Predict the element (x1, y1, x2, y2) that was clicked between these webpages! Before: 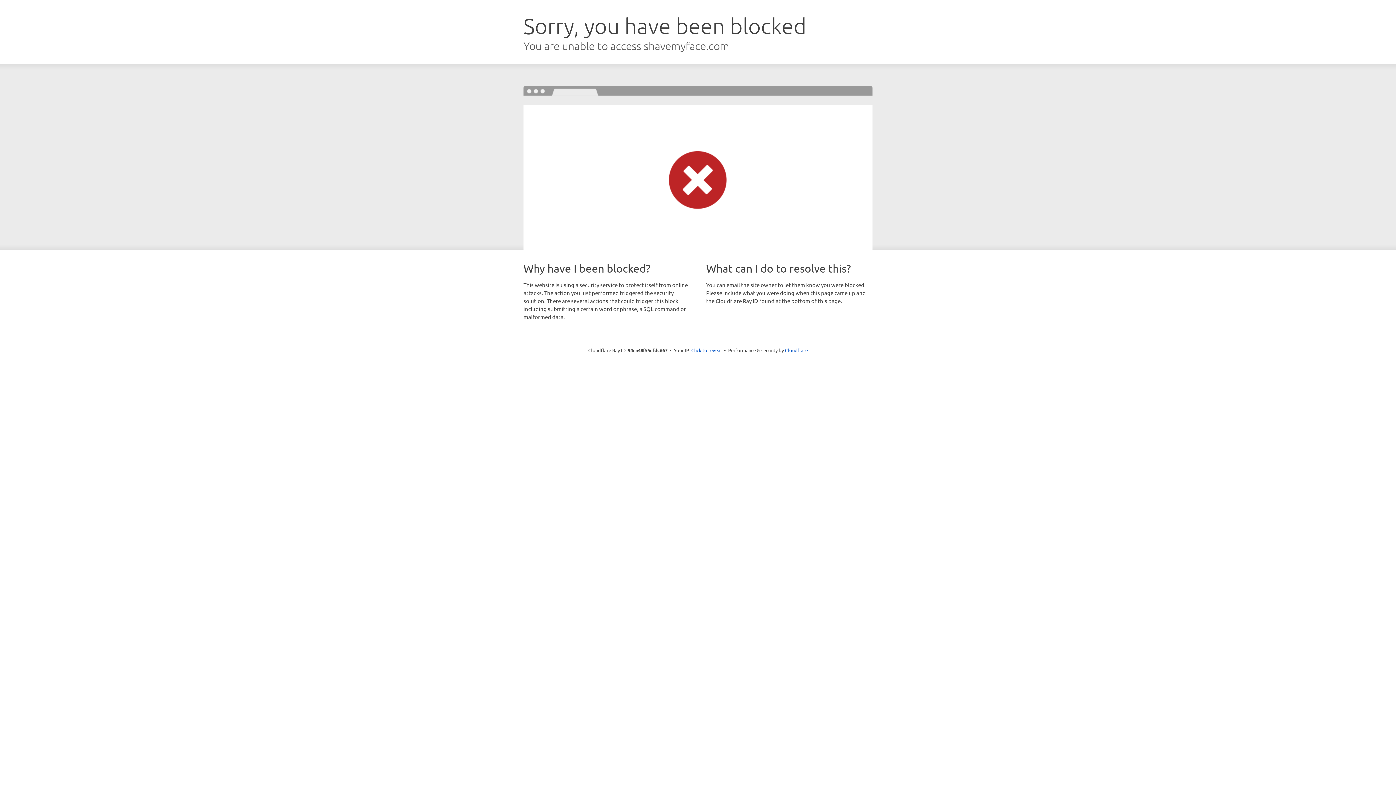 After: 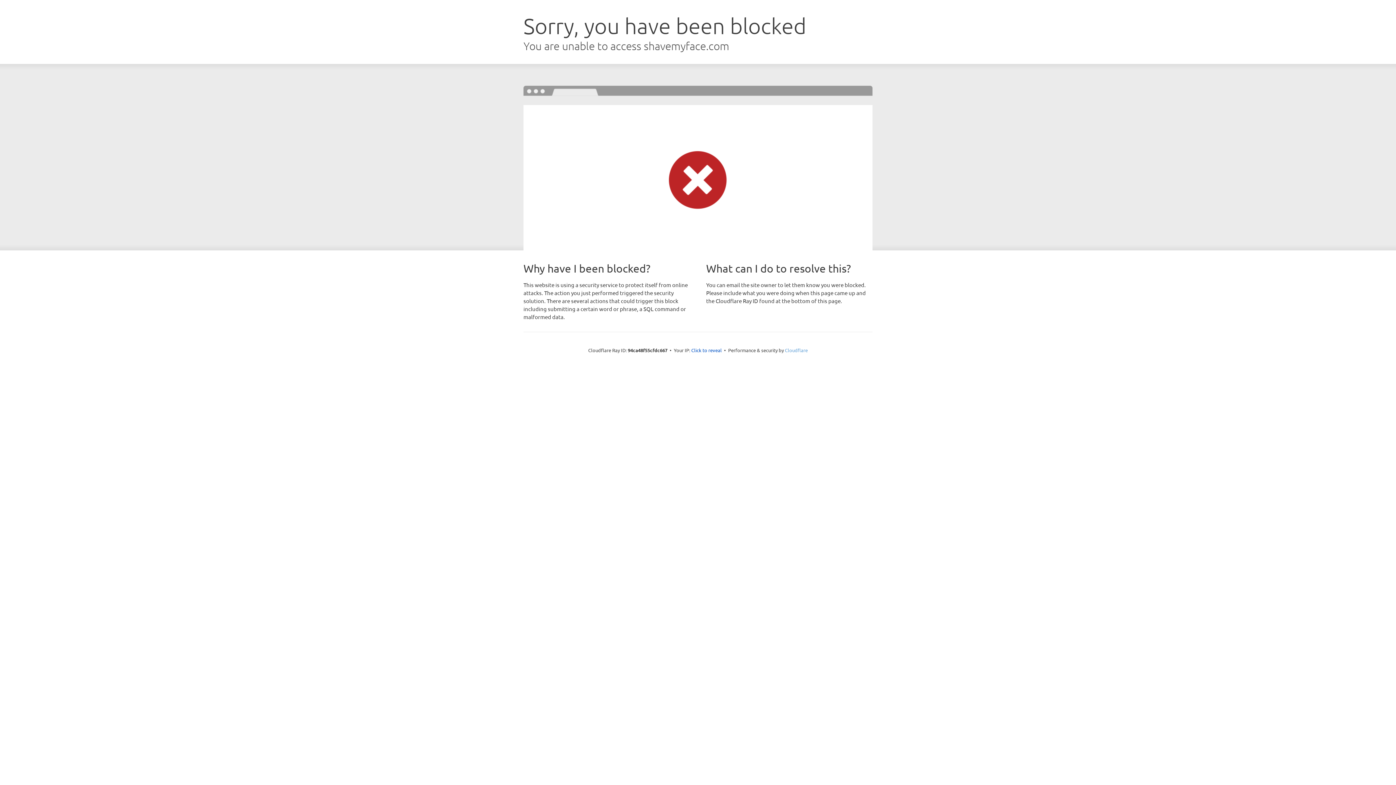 Action: label: Cloudflare bbox: (785, 347, 808, 353)